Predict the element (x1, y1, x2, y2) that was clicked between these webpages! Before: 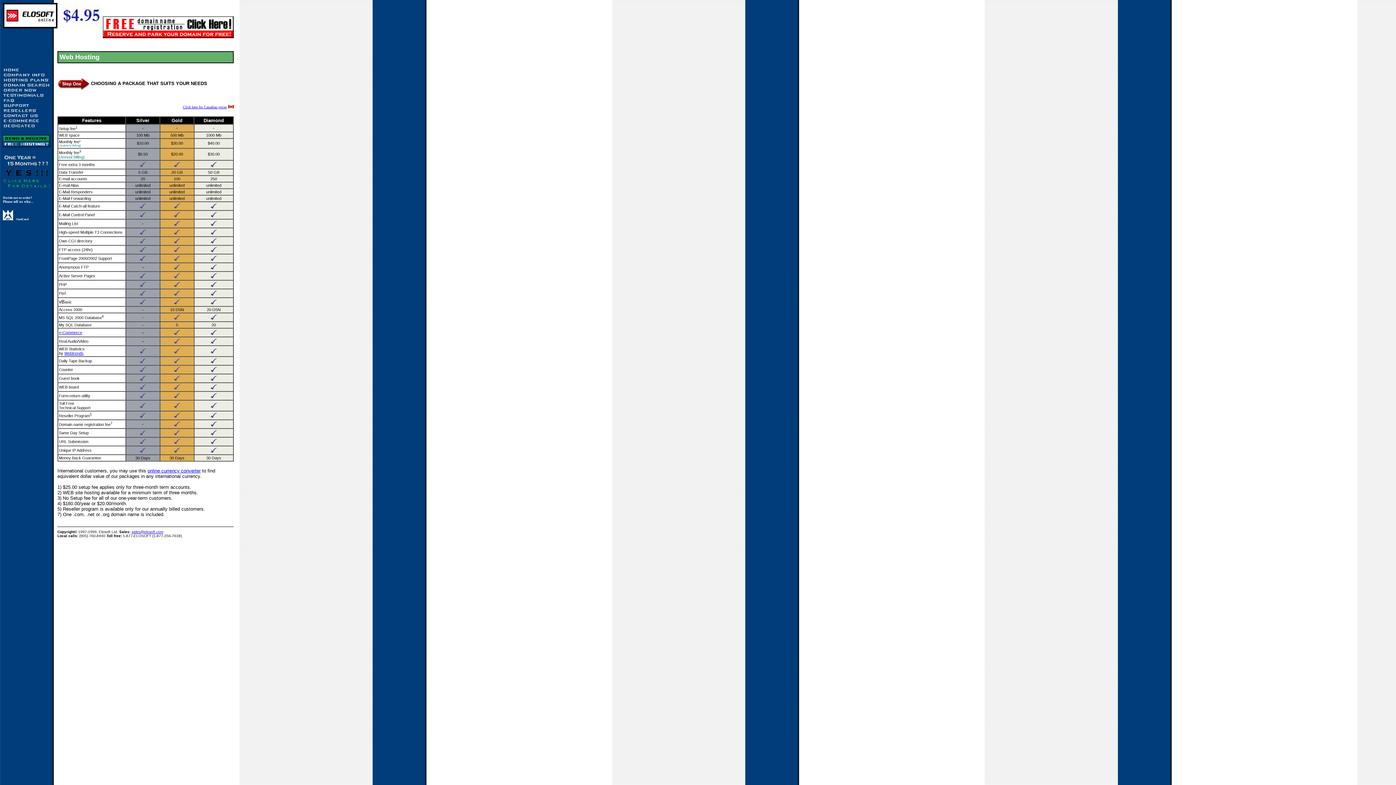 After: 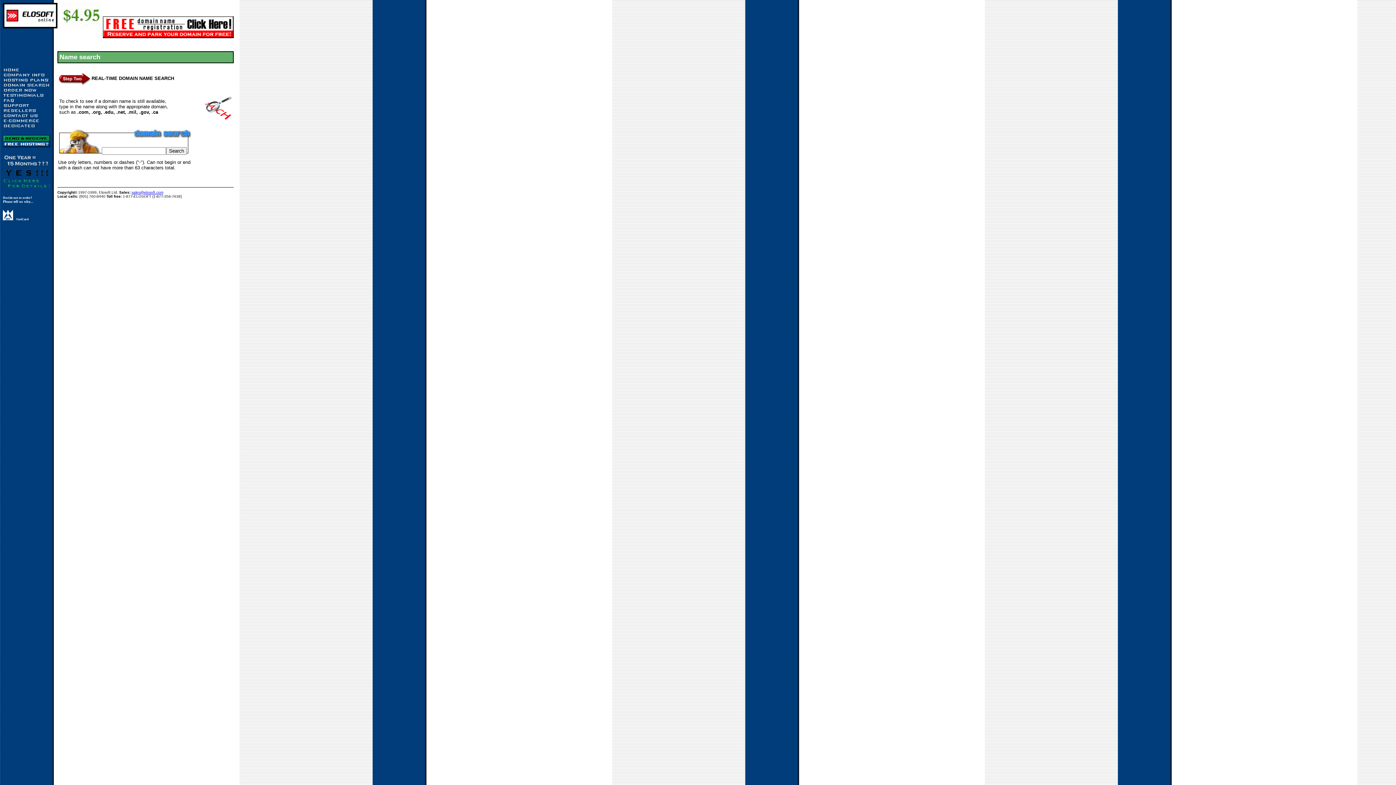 Action: bbox: (2, 82, 50, 89)